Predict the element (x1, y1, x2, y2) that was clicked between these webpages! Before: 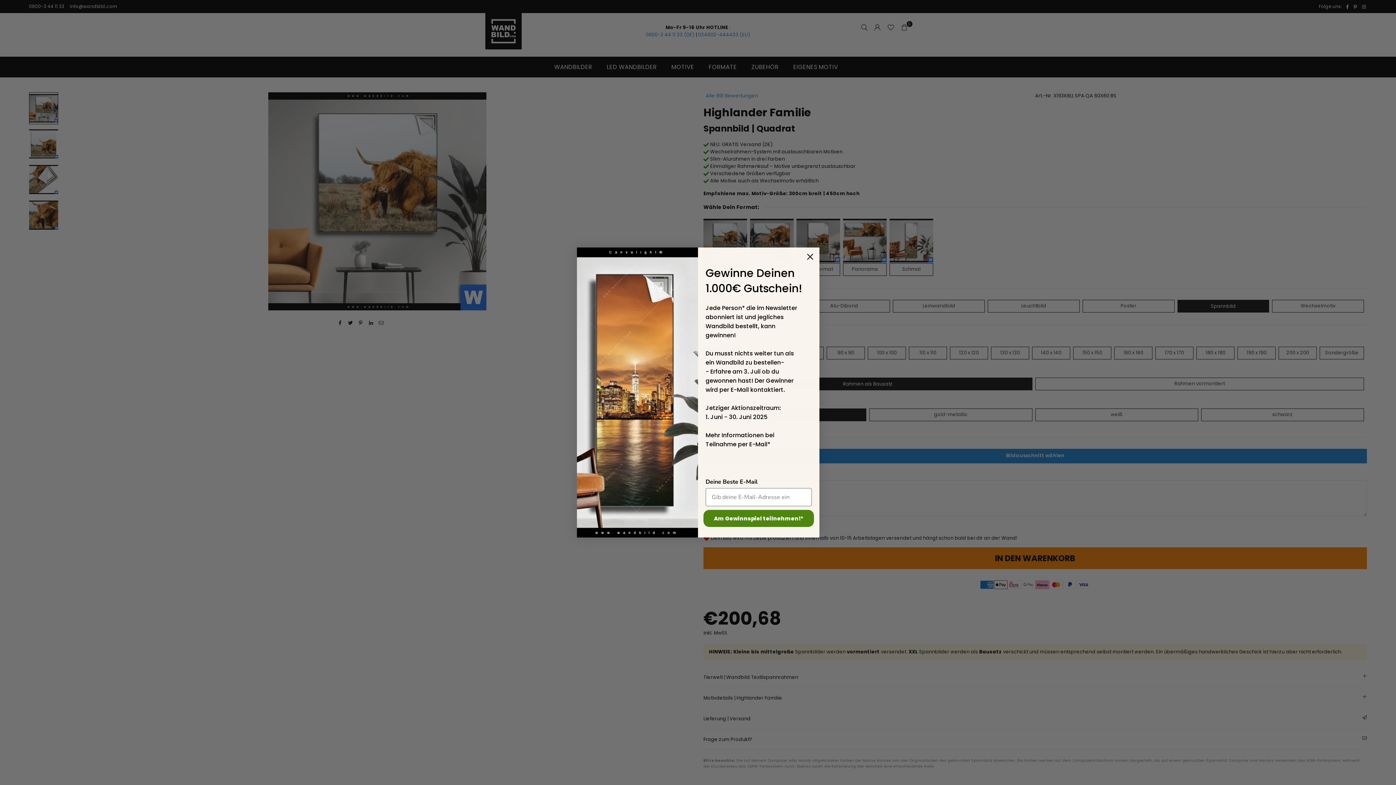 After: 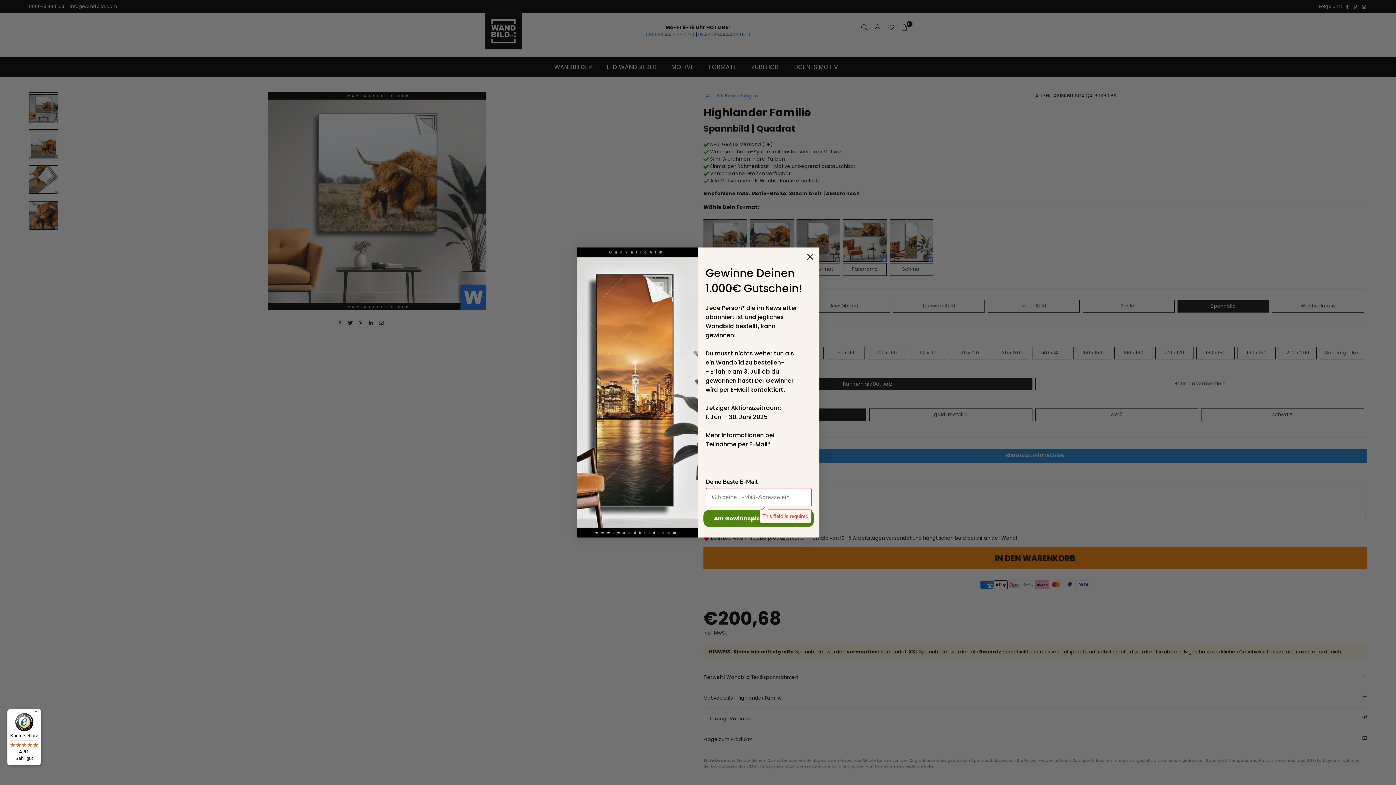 Action: label: Am Gewinnspiel teilnehmen!* bbox: (703, 510, 814, 527)